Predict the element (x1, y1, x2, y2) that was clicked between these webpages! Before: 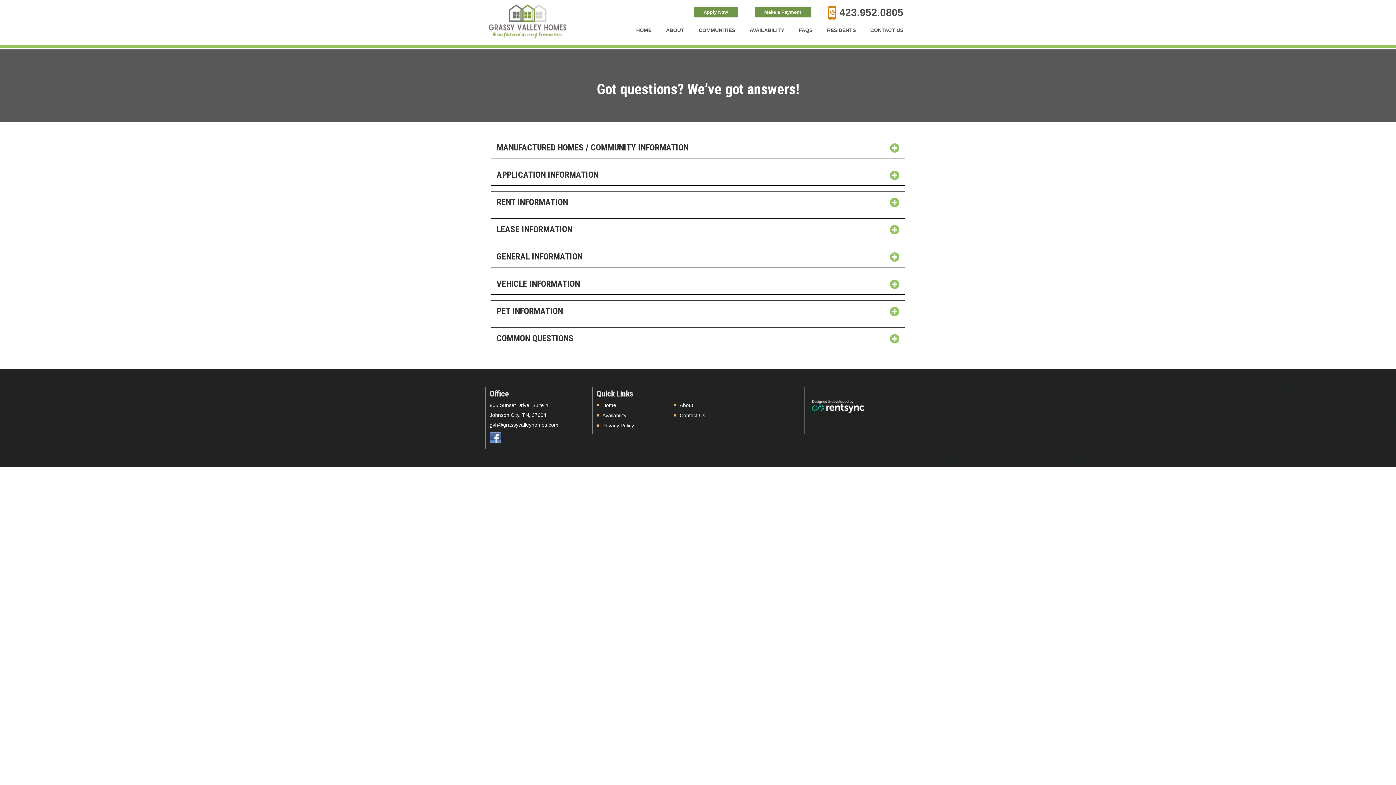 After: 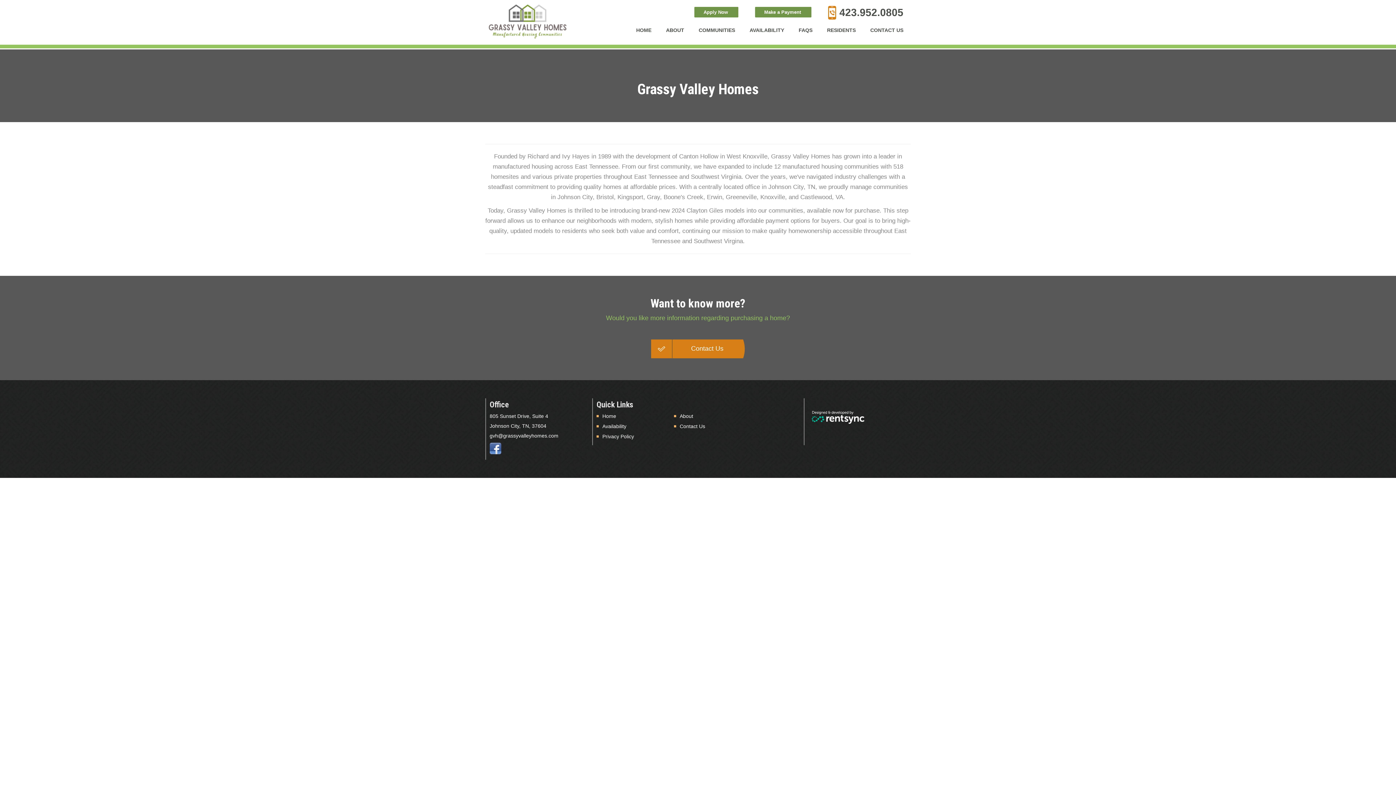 Action: bbox: (658, 23, 691, 40) label: ABOUT